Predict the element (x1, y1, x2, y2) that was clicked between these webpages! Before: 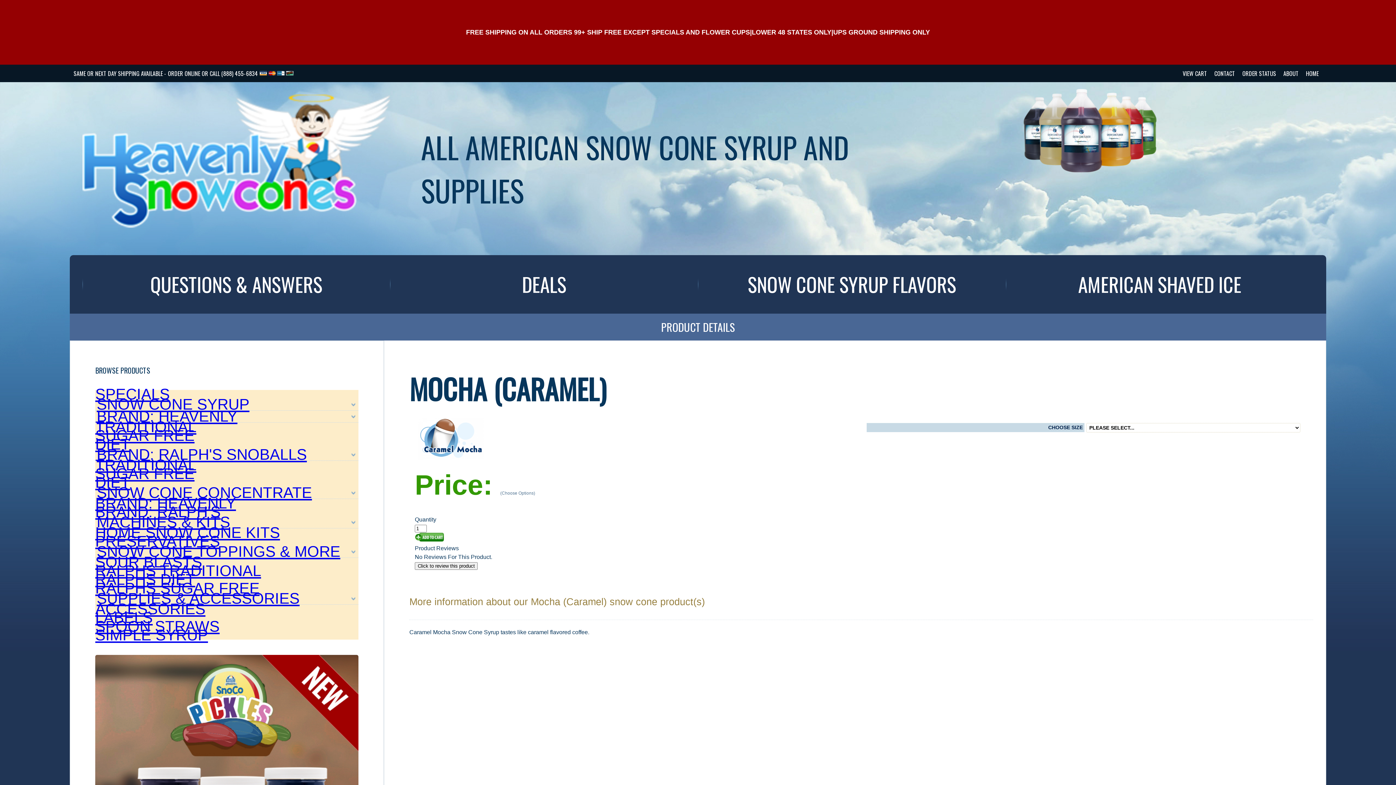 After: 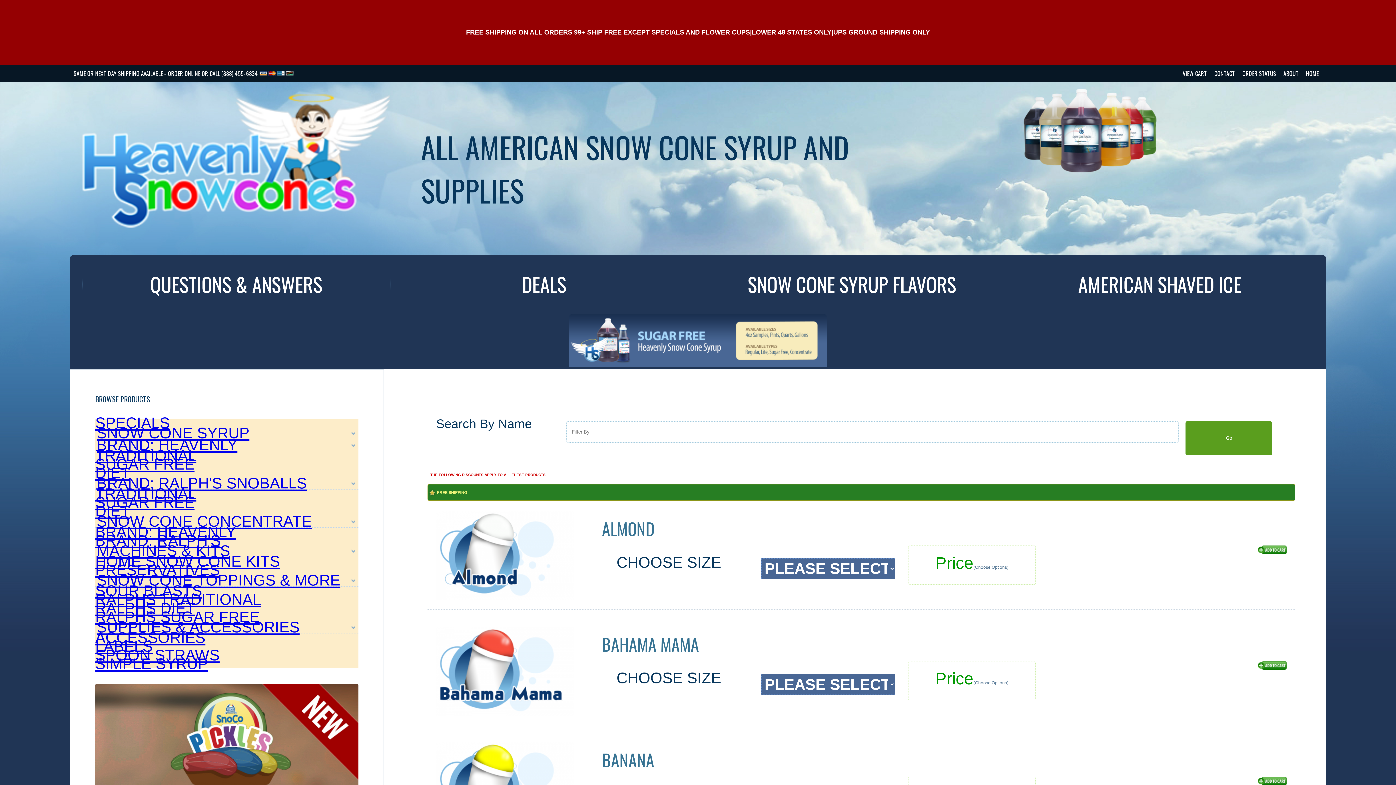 Action: bbox: (95, 427, 194, 444) label: SUGAR FREE